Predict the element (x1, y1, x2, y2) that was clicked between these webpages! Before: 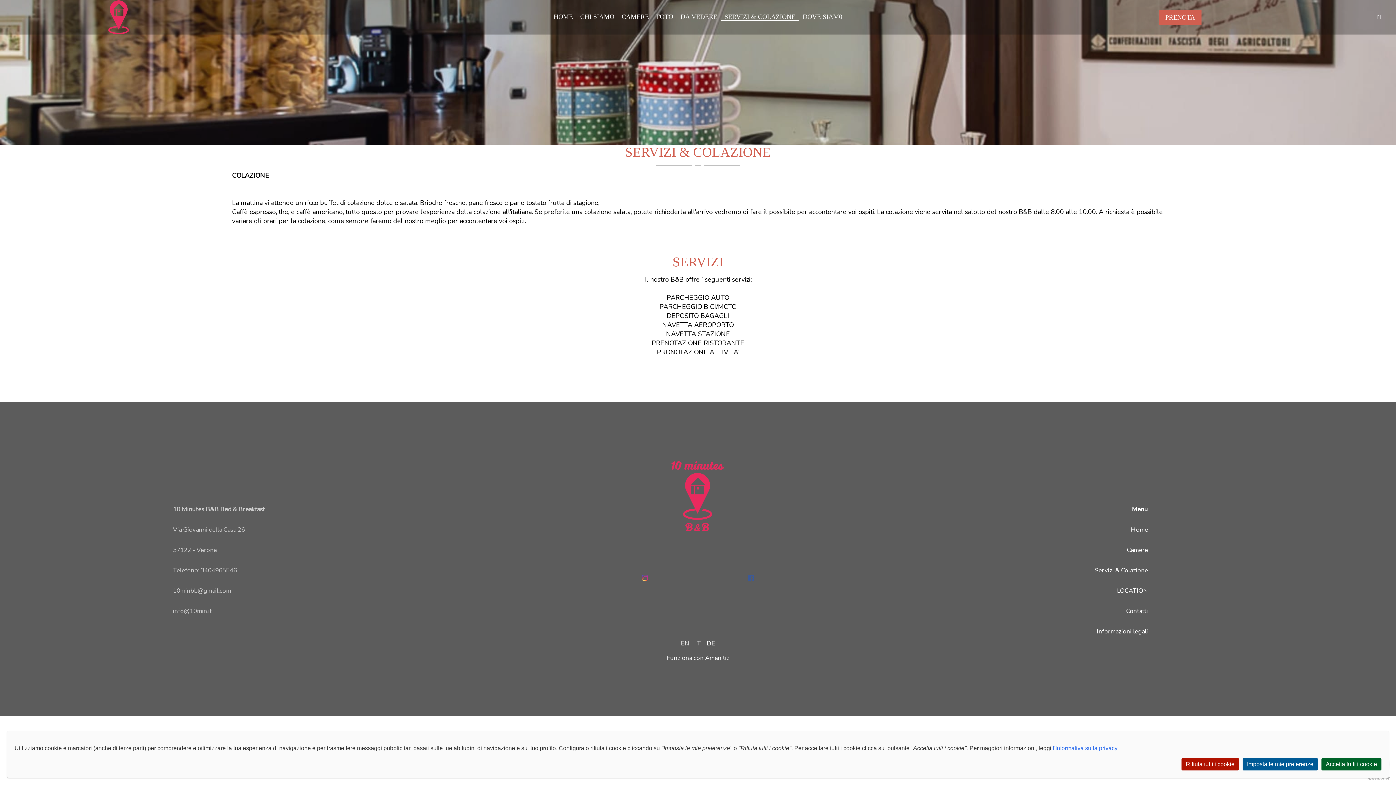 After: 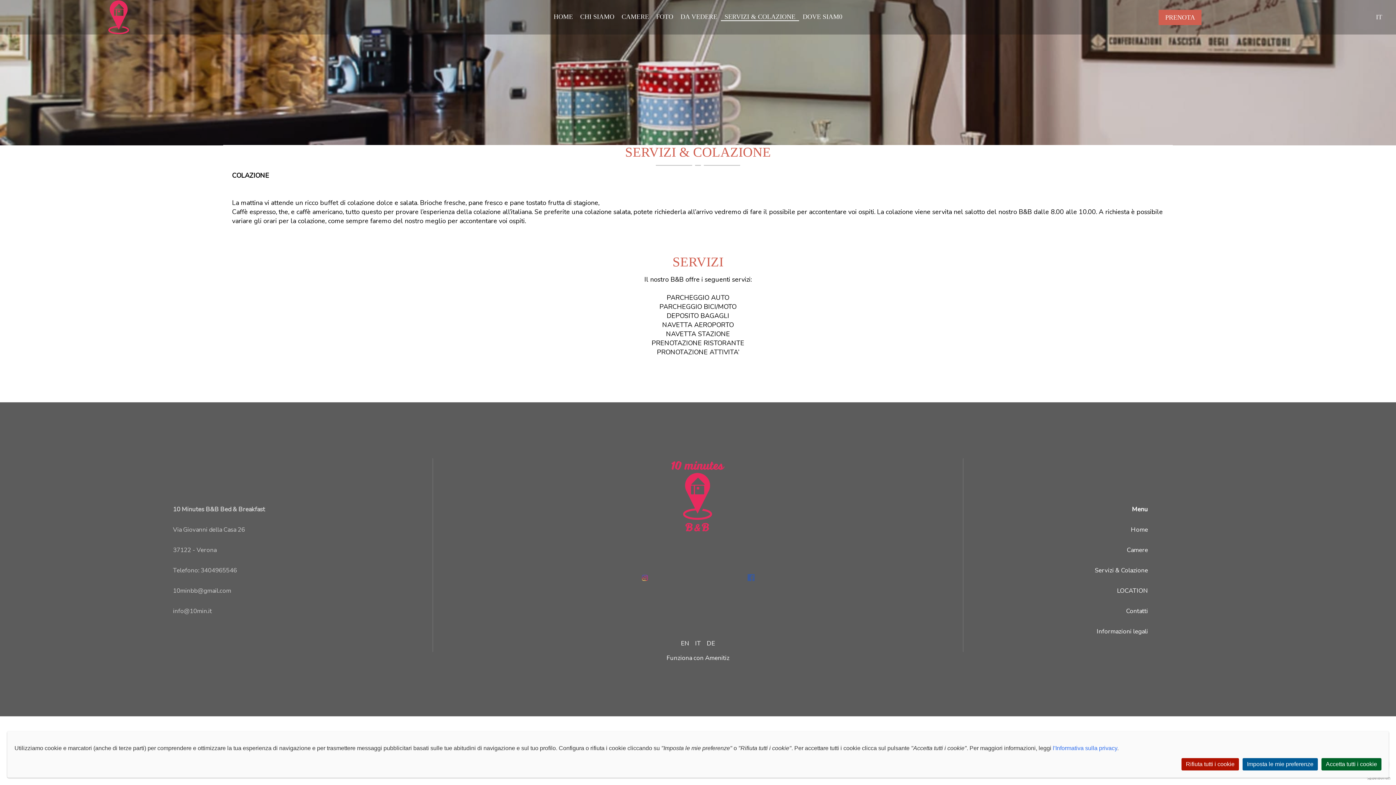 Action: bbox: (746, 573, 755, 584)